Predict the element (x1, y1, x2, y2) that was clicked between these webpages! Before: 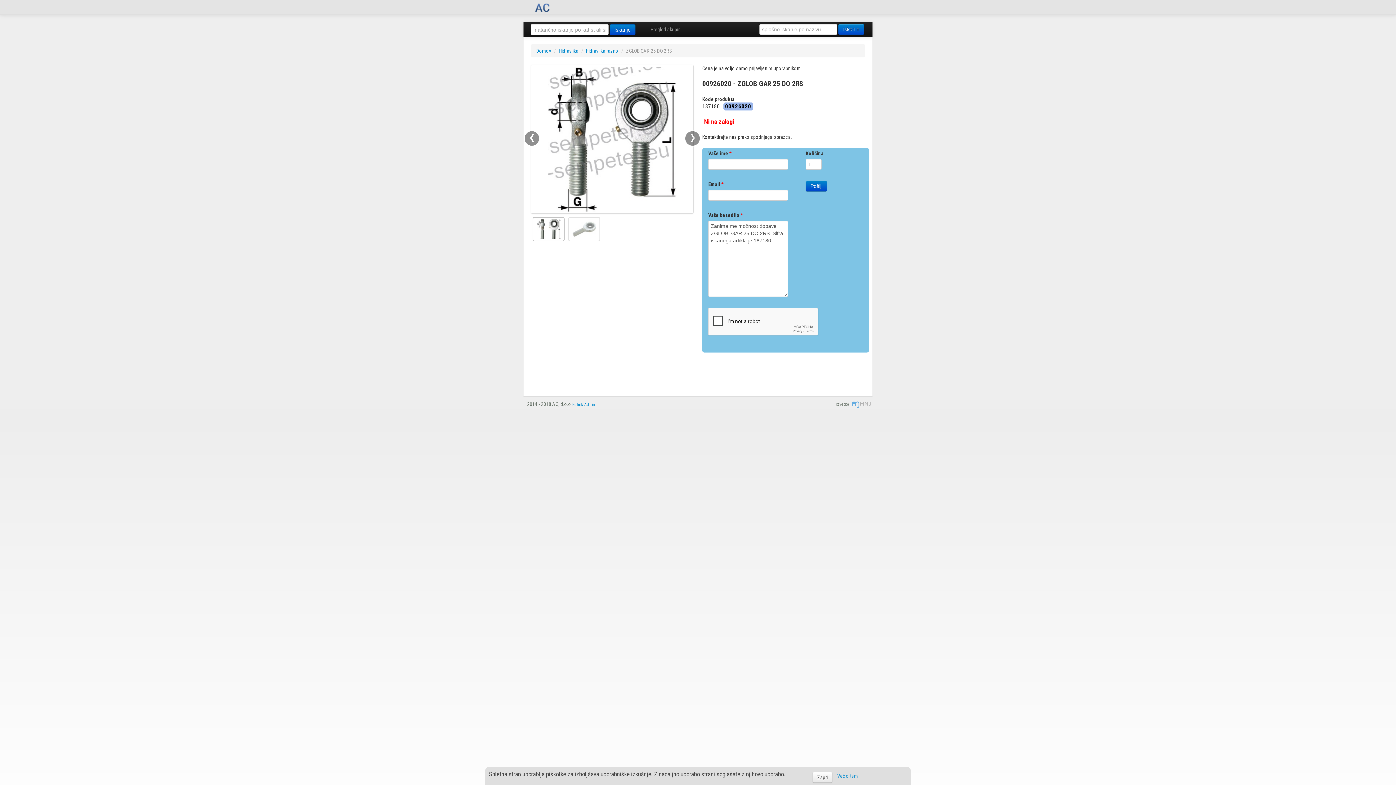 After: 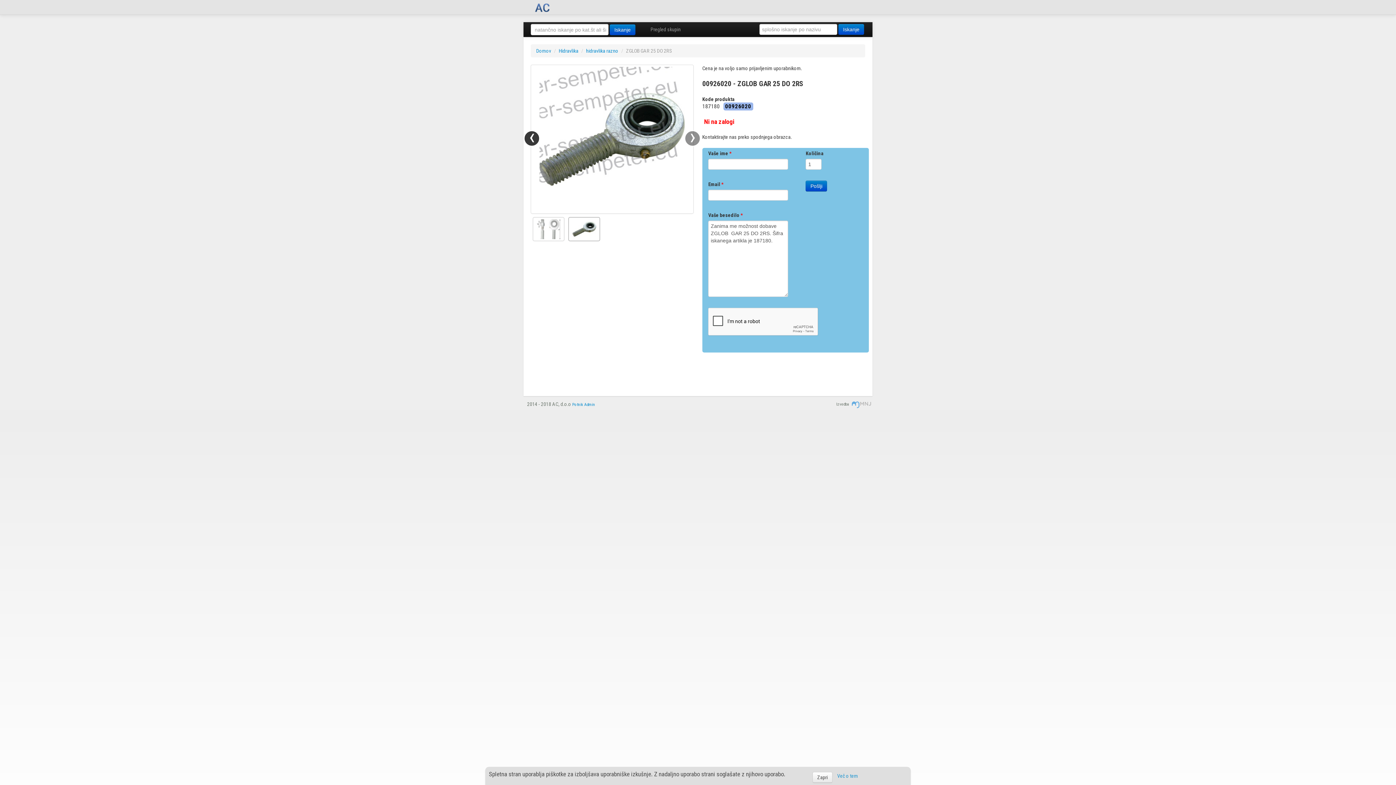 Action: bbox: (523, 130, 540, 146) label: ‹